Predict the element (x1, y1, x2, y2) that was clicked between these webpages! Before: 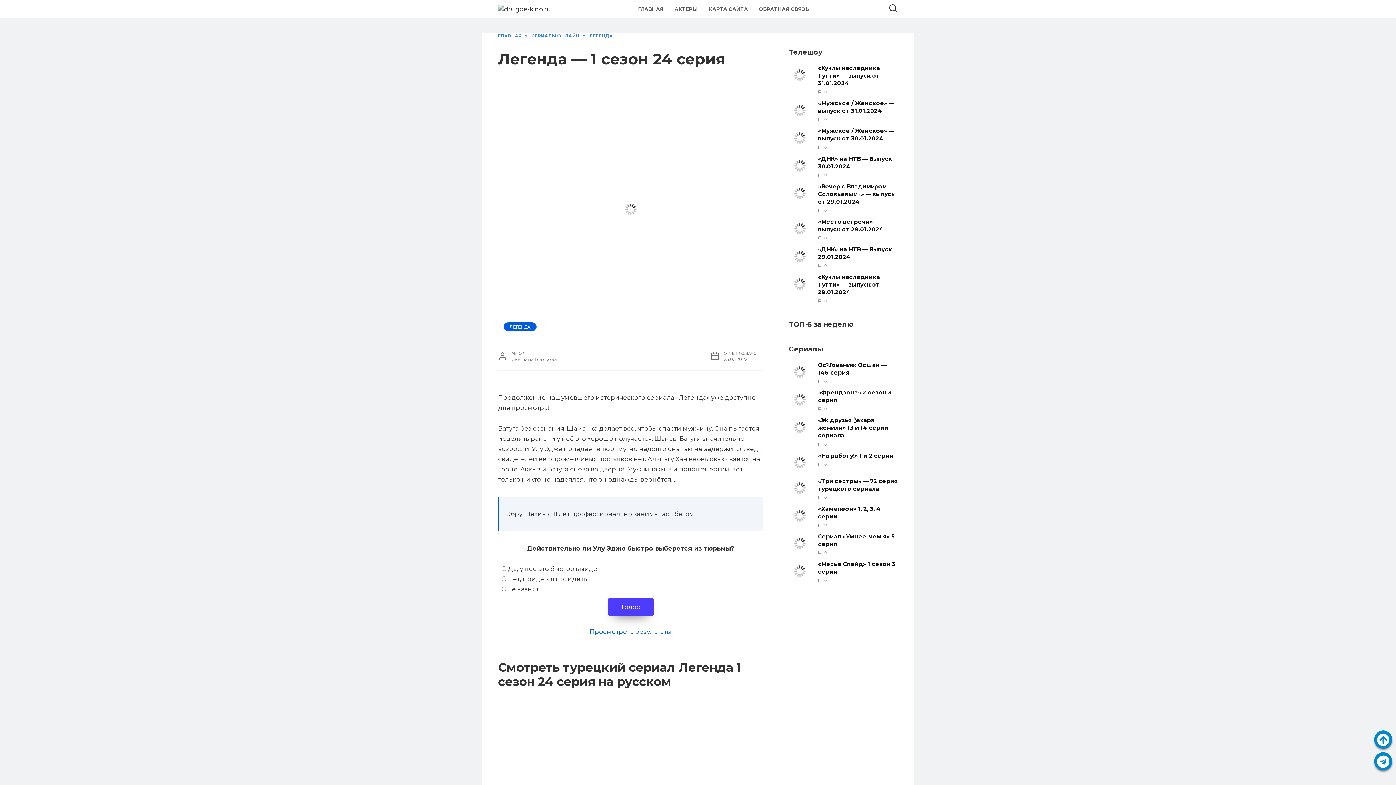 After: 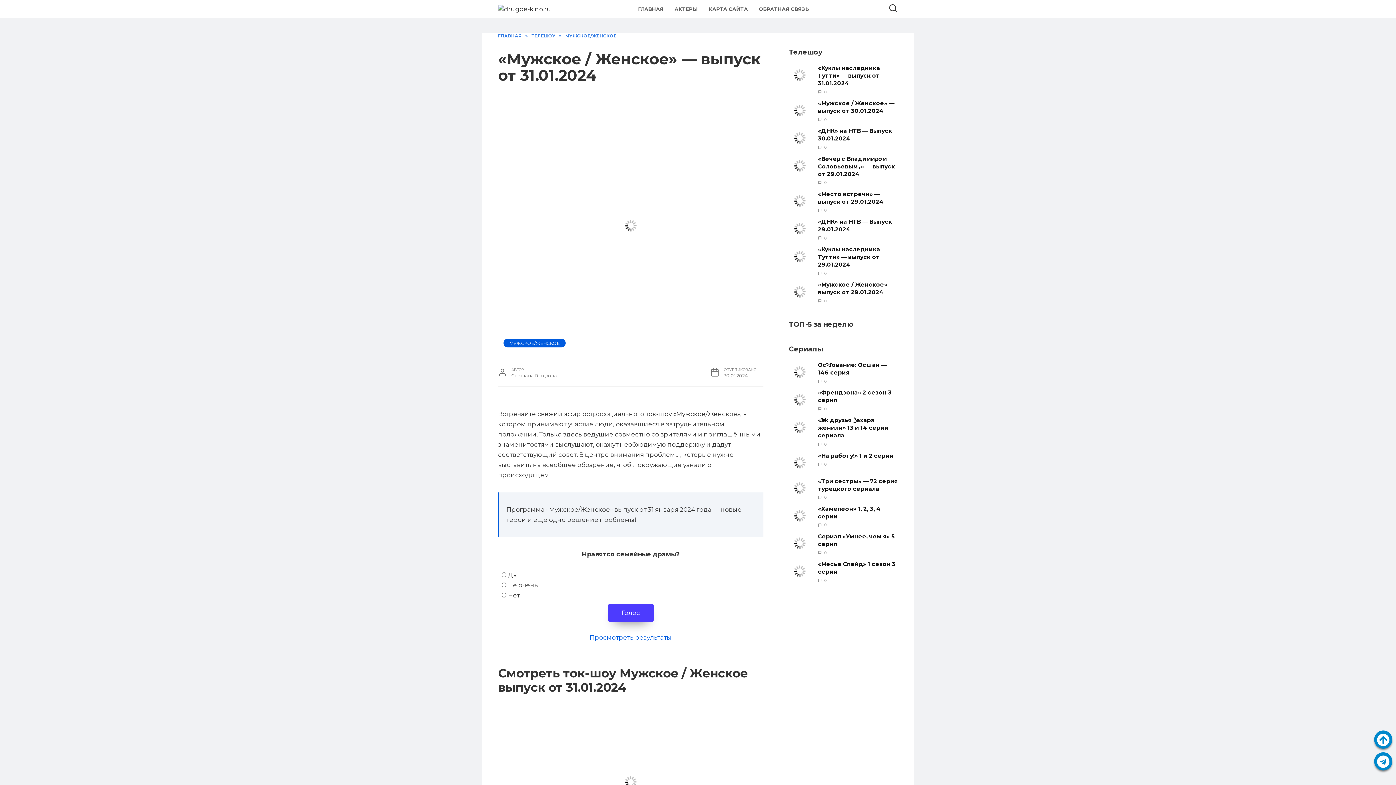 Action: bbox: (818, 99, 894, 115) label: «Мужское / Женское» — выпуск от 31.01.2024